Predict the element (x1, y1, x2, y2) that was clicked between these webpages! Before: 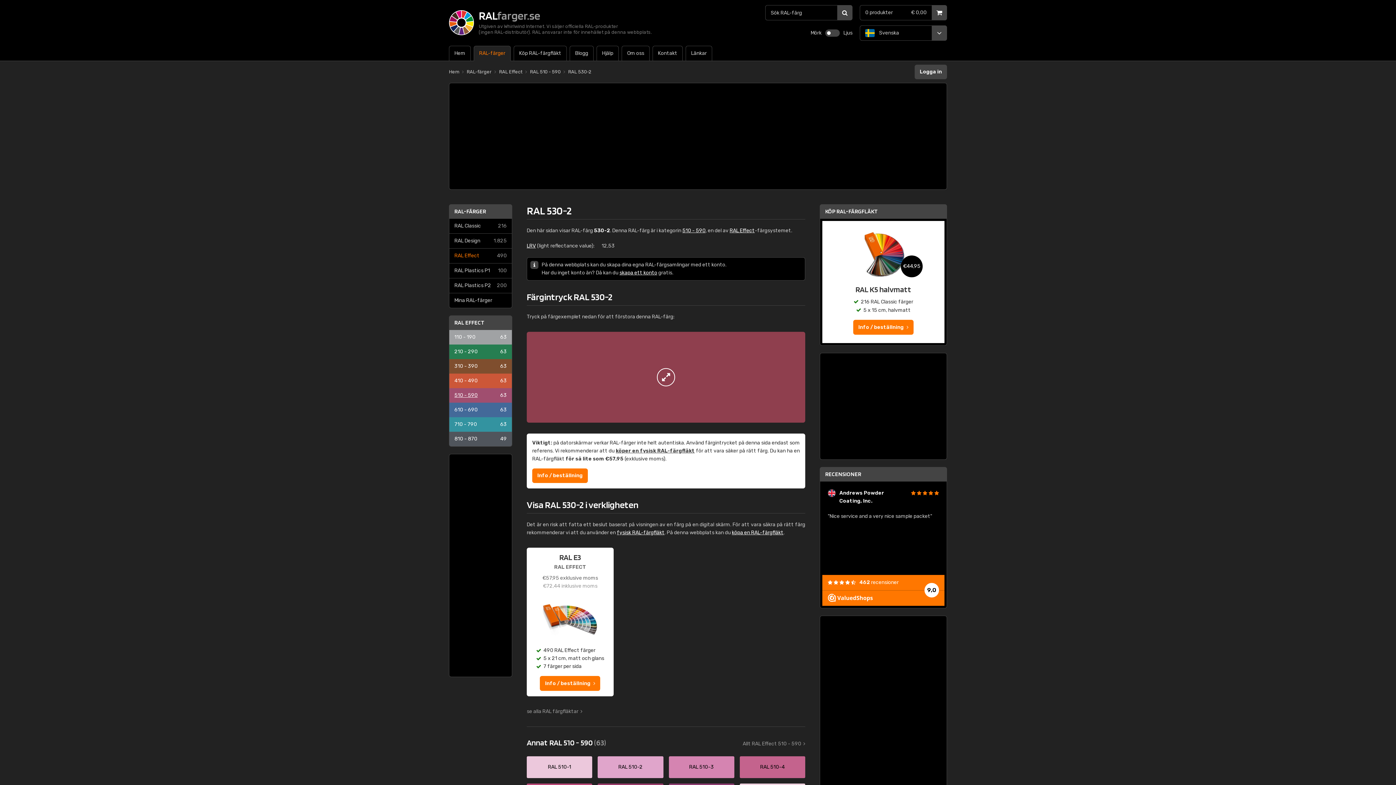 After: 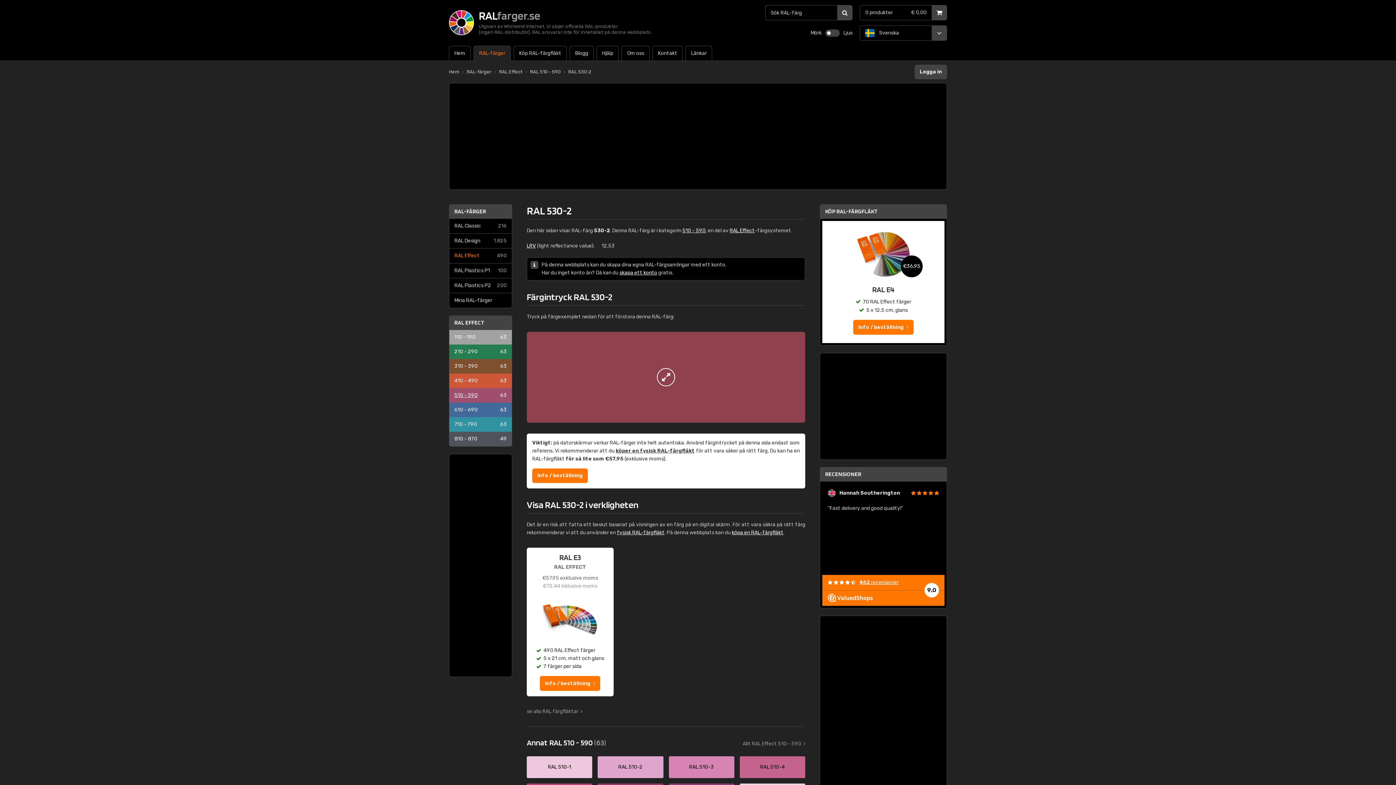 Action: label: 462 recensioner bbox: (859, 579, 898, 585)